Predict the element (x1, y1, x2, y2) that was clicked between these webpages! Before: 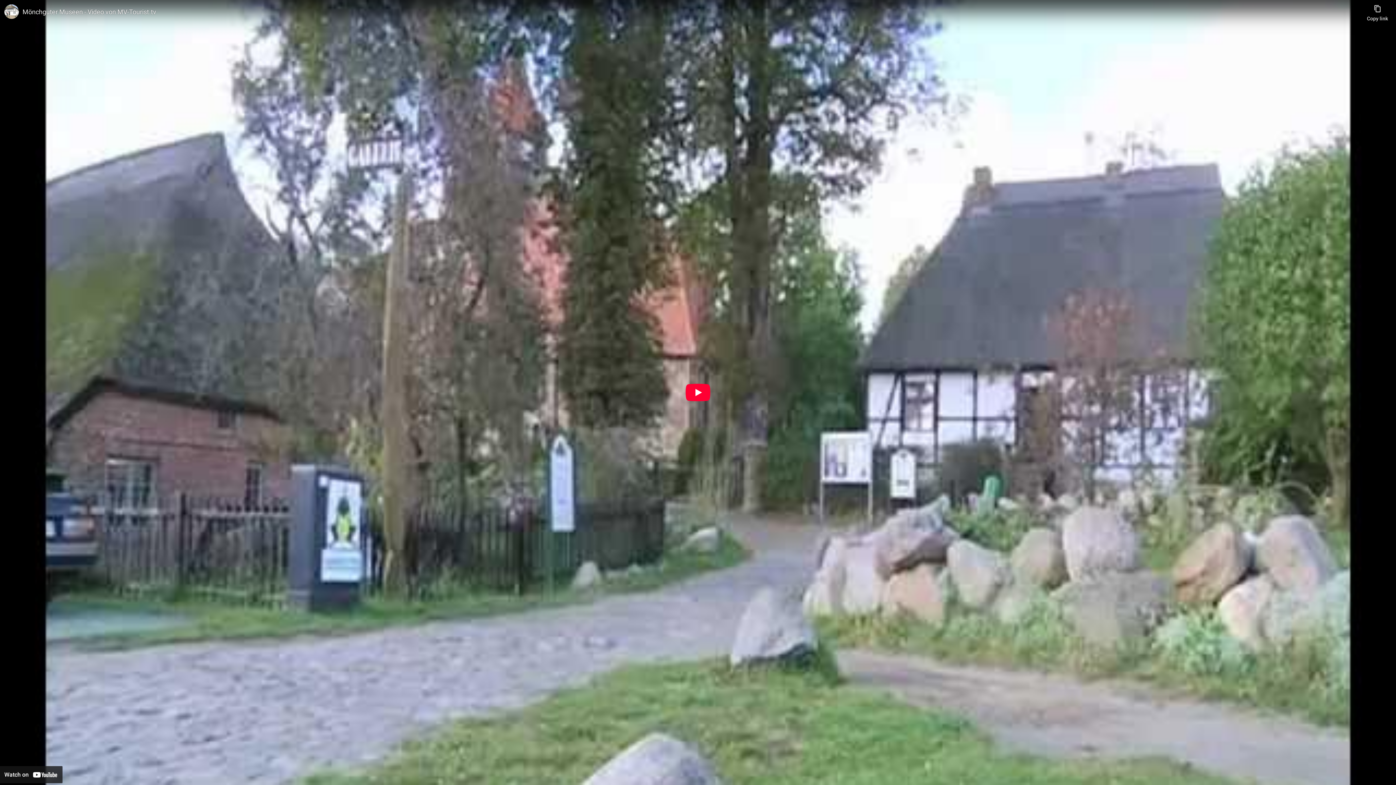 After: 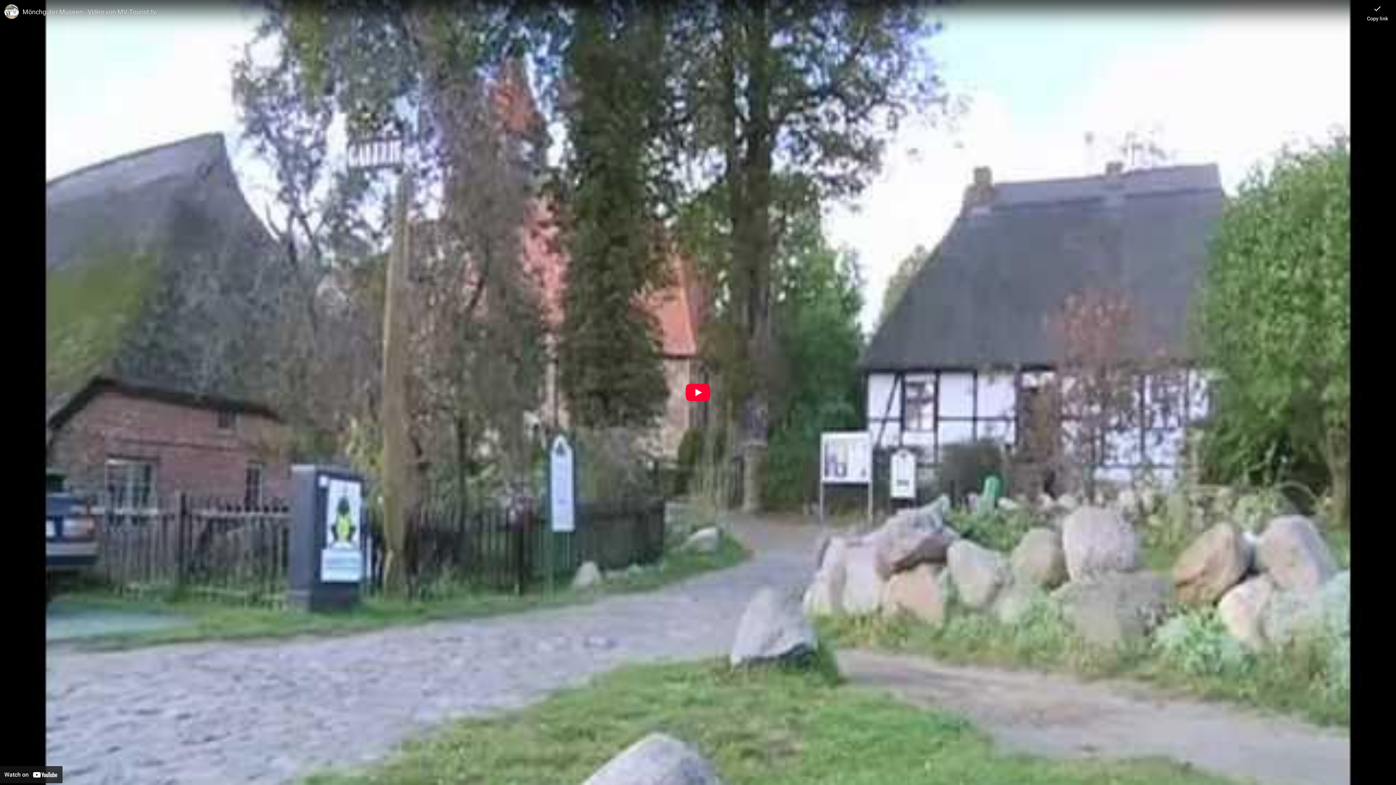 Action: bbox: (1367, 0, 1388, 21) label: Copy link